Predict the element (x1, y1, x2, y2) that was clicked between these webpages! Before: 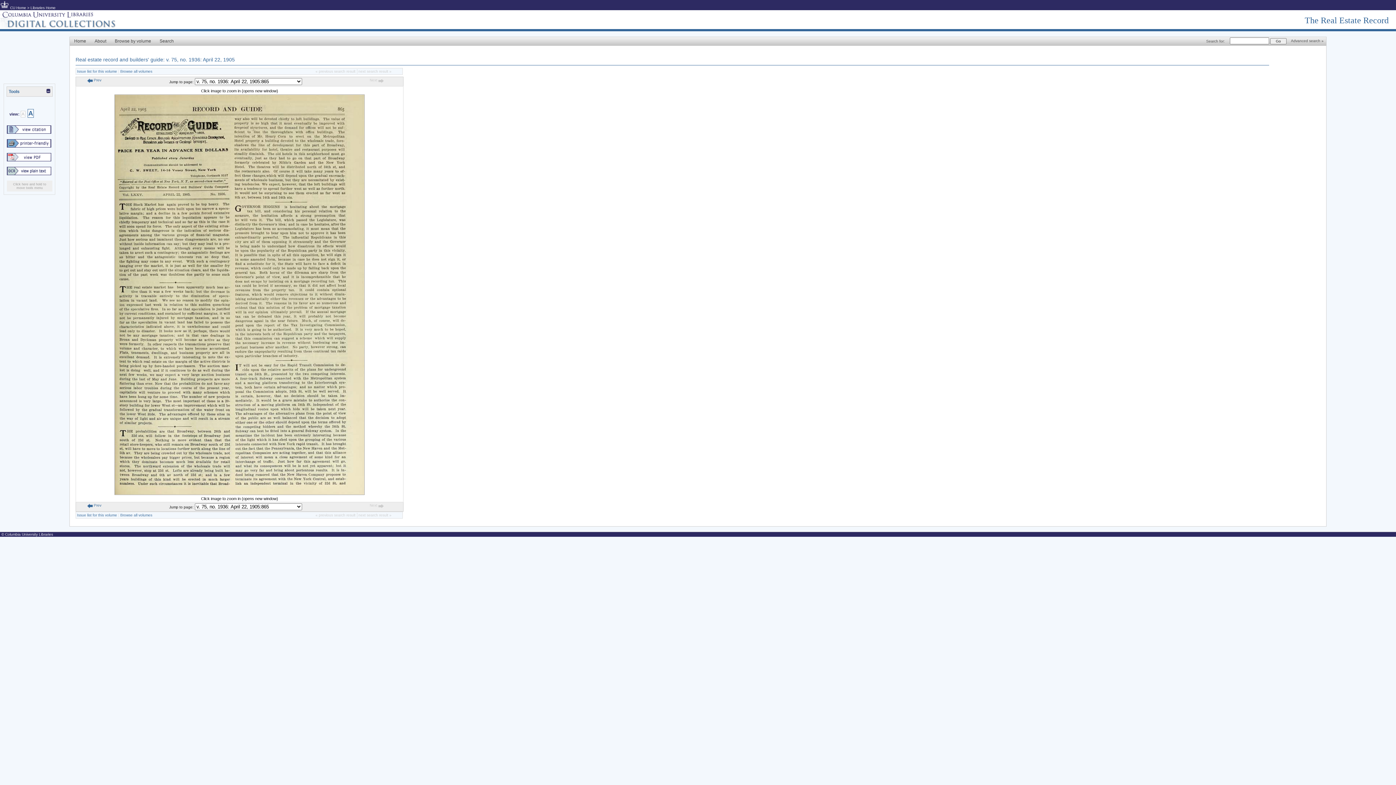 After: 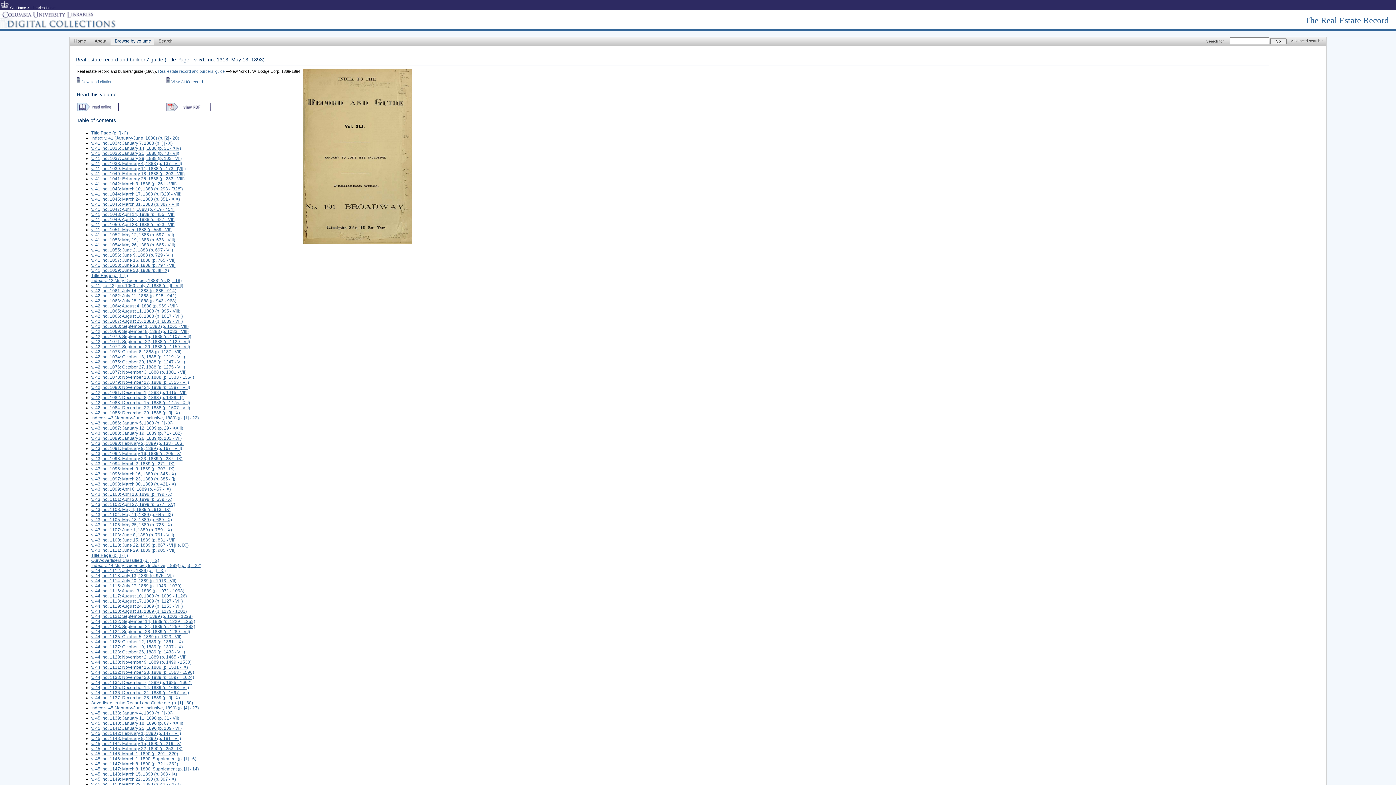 Action: bbox: (75, 56, 234, 62) label: Real estate record and builders' guide: v. 75, no. 1936: April 22, 1905